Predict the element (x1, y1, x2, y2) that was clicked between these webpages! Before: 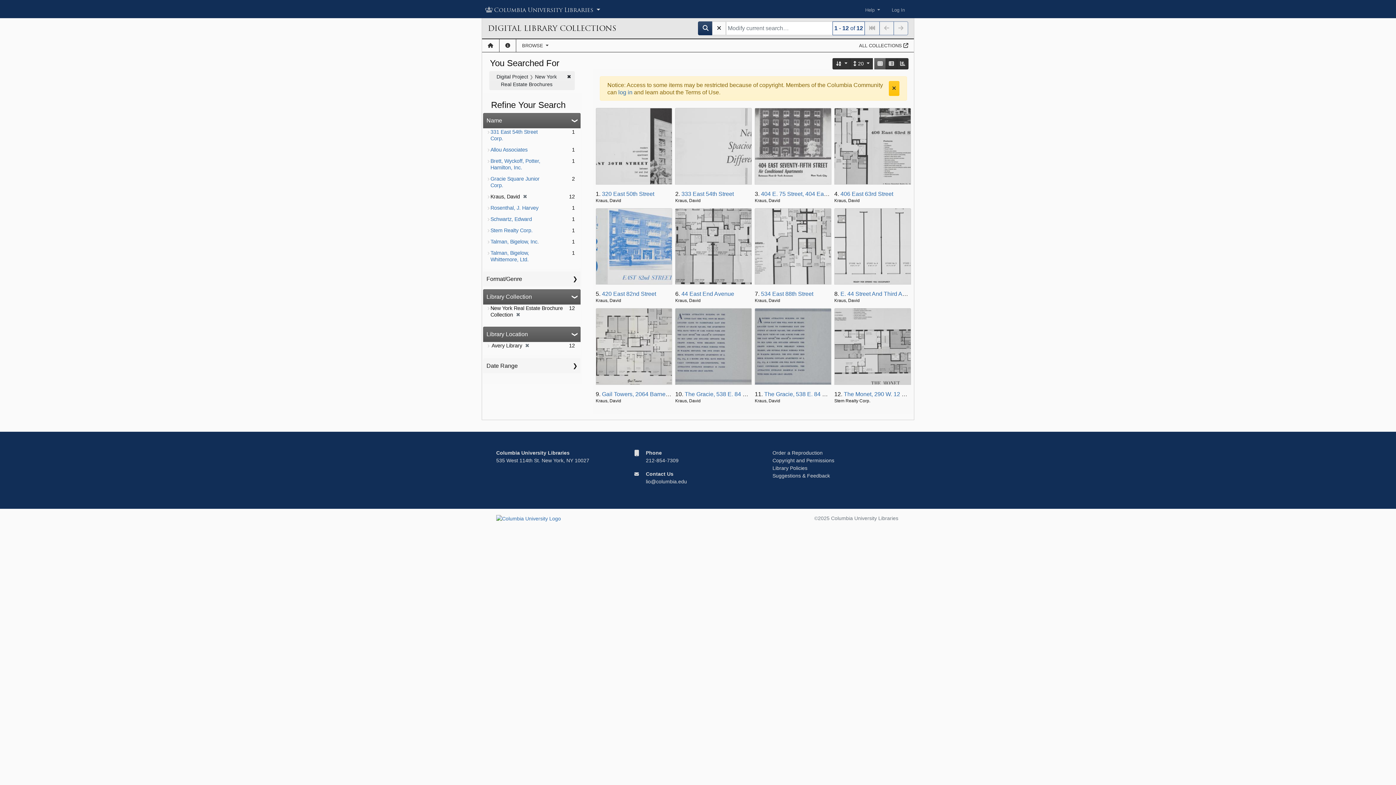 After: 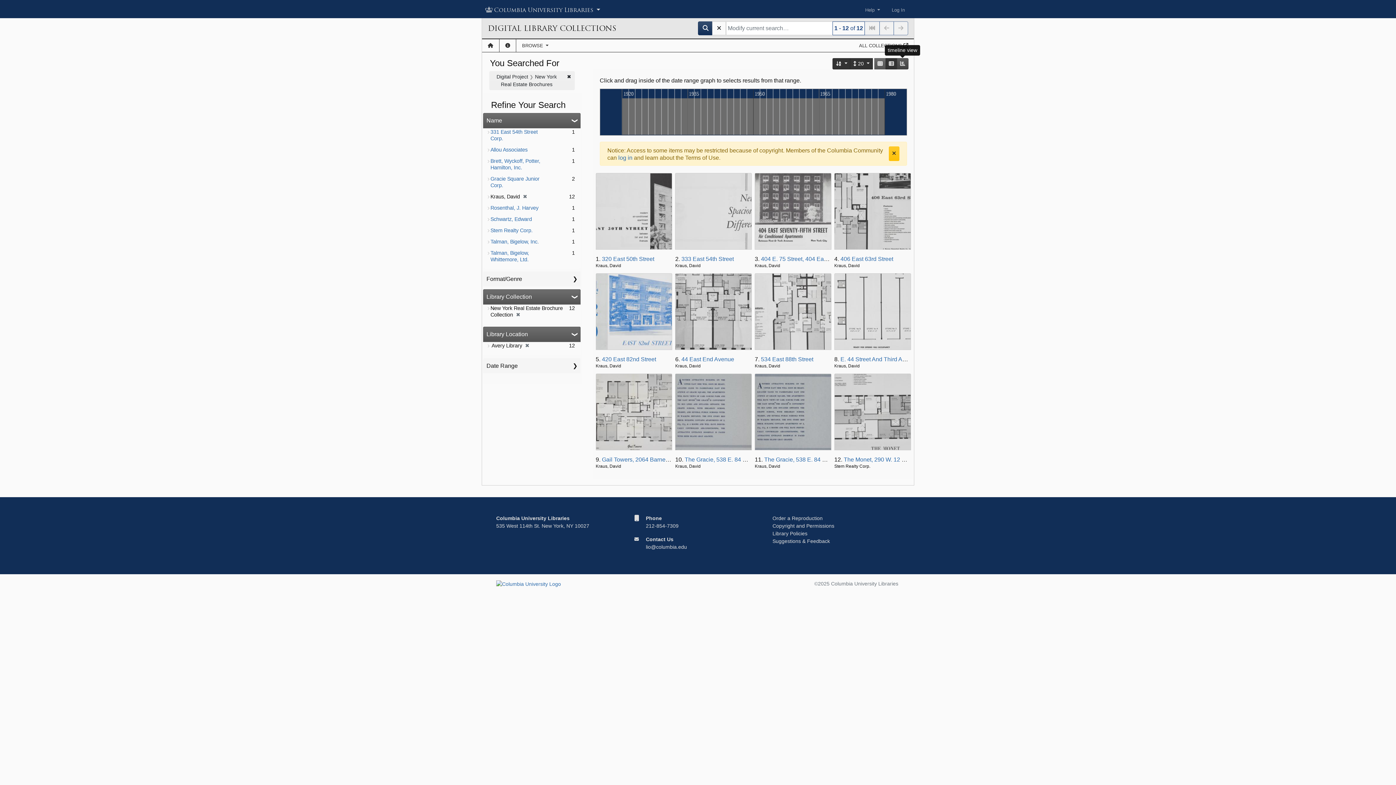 Action: label: timeline view bbox: (897, 58, 908, 69)